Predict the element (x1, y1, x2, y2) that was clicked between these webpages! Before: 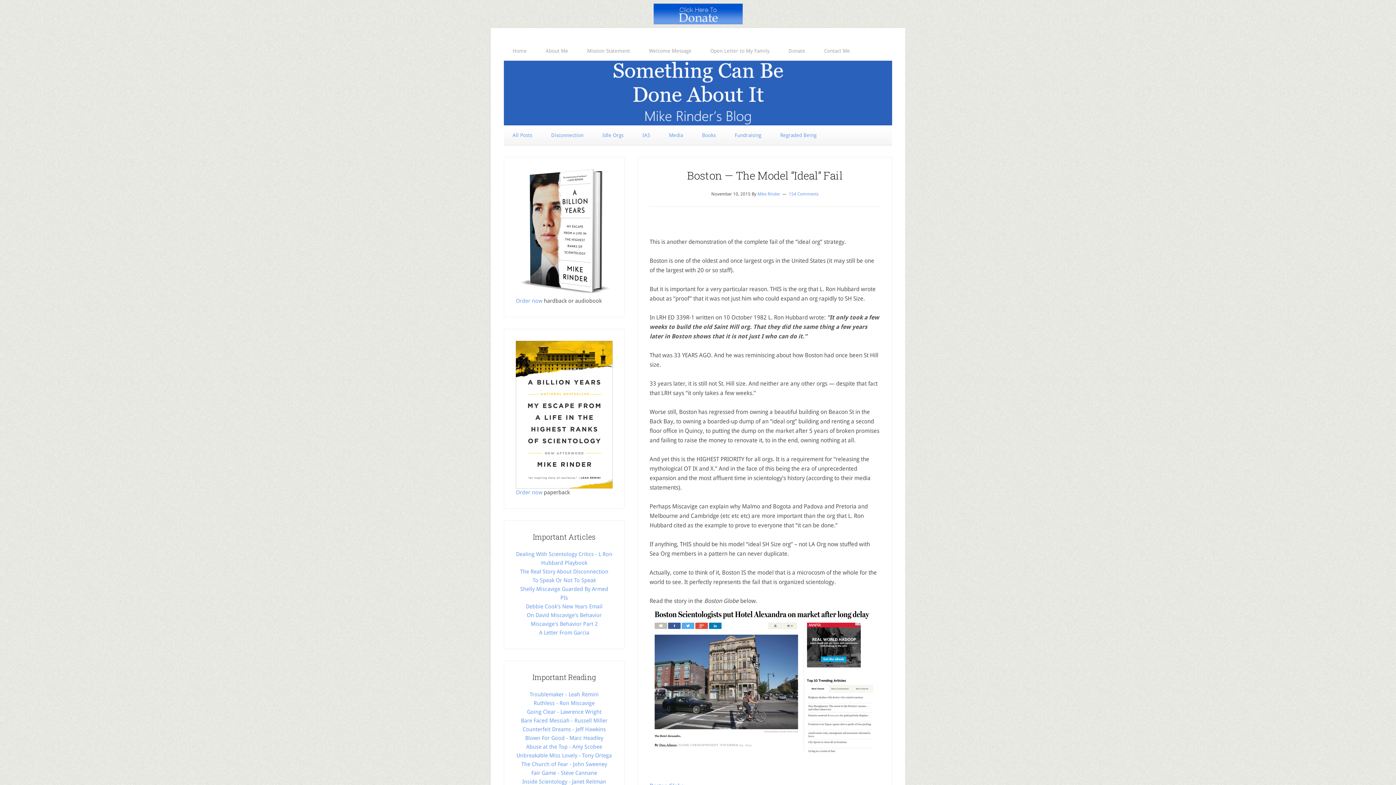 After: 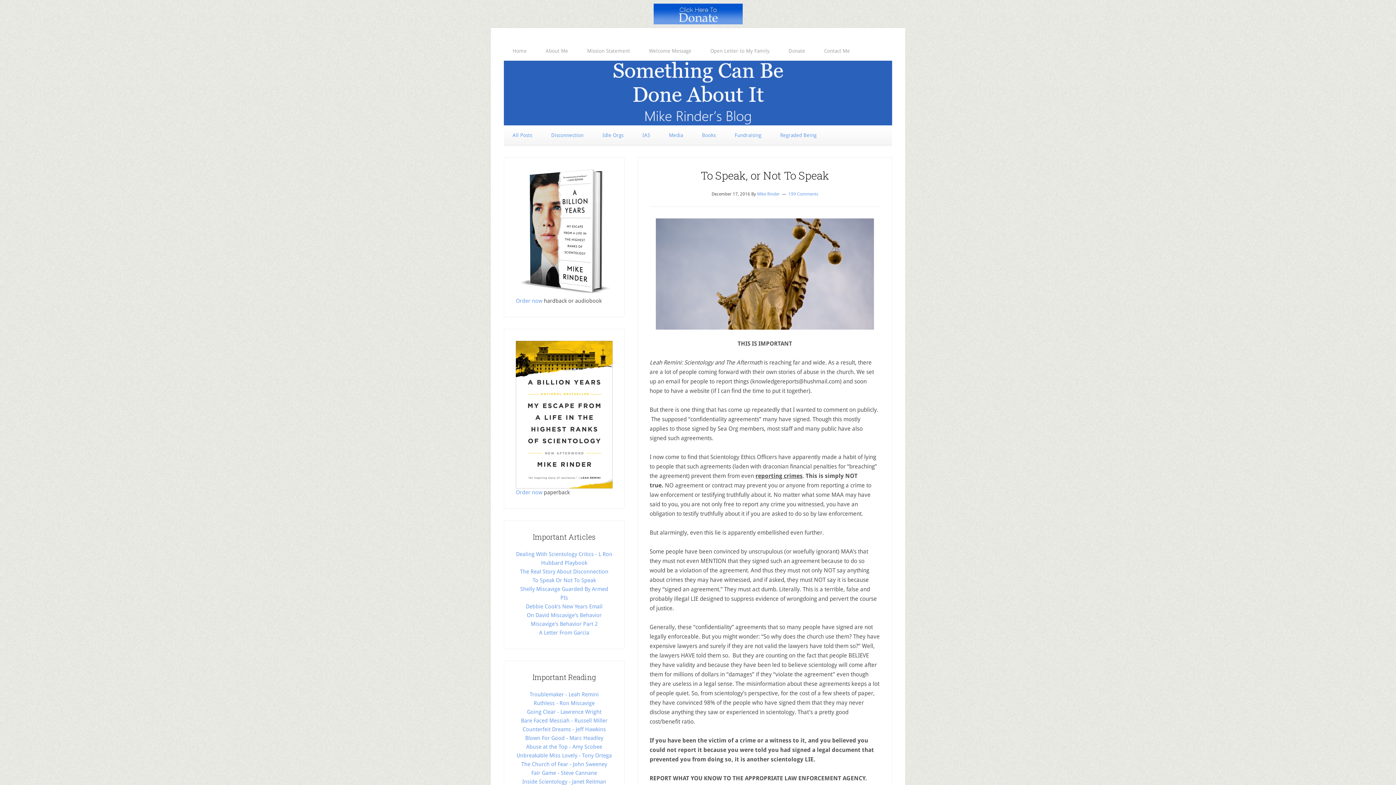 Action: bbox: (532, 577, 596, 584) label: To Speak Or Not To Speak